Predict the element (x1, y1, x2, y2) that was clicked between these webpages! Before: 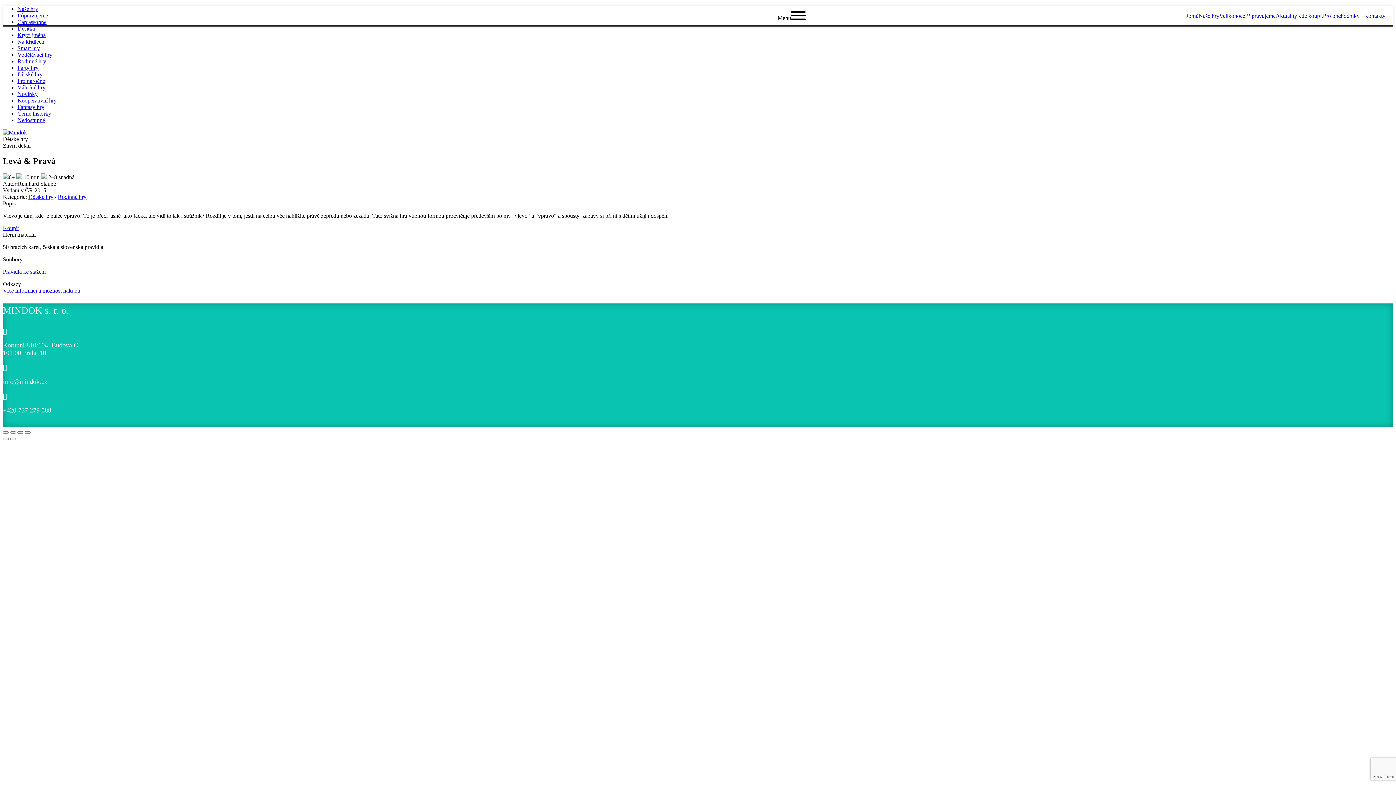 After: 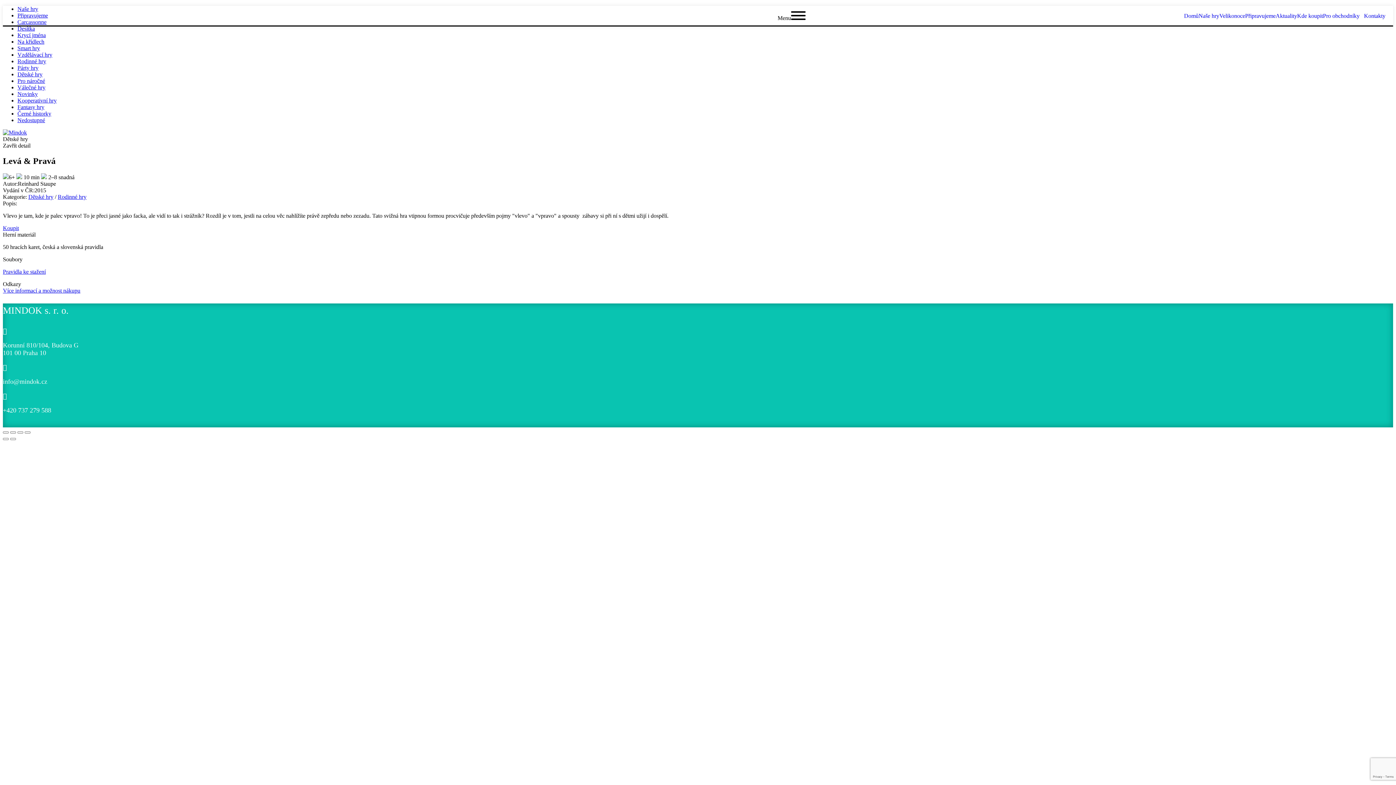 Action: label: Více informací a možnost nákupu bbox: (2, 287, 80, 293)